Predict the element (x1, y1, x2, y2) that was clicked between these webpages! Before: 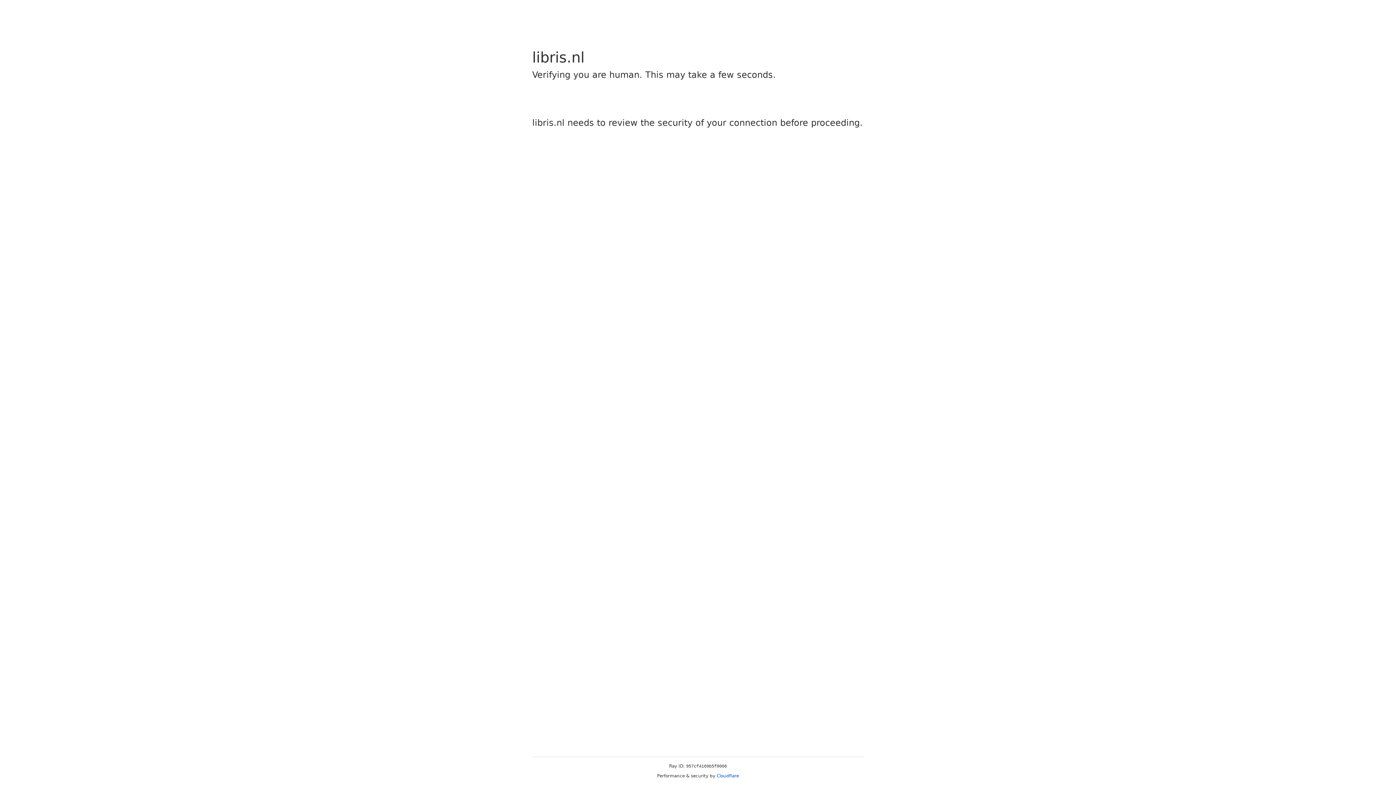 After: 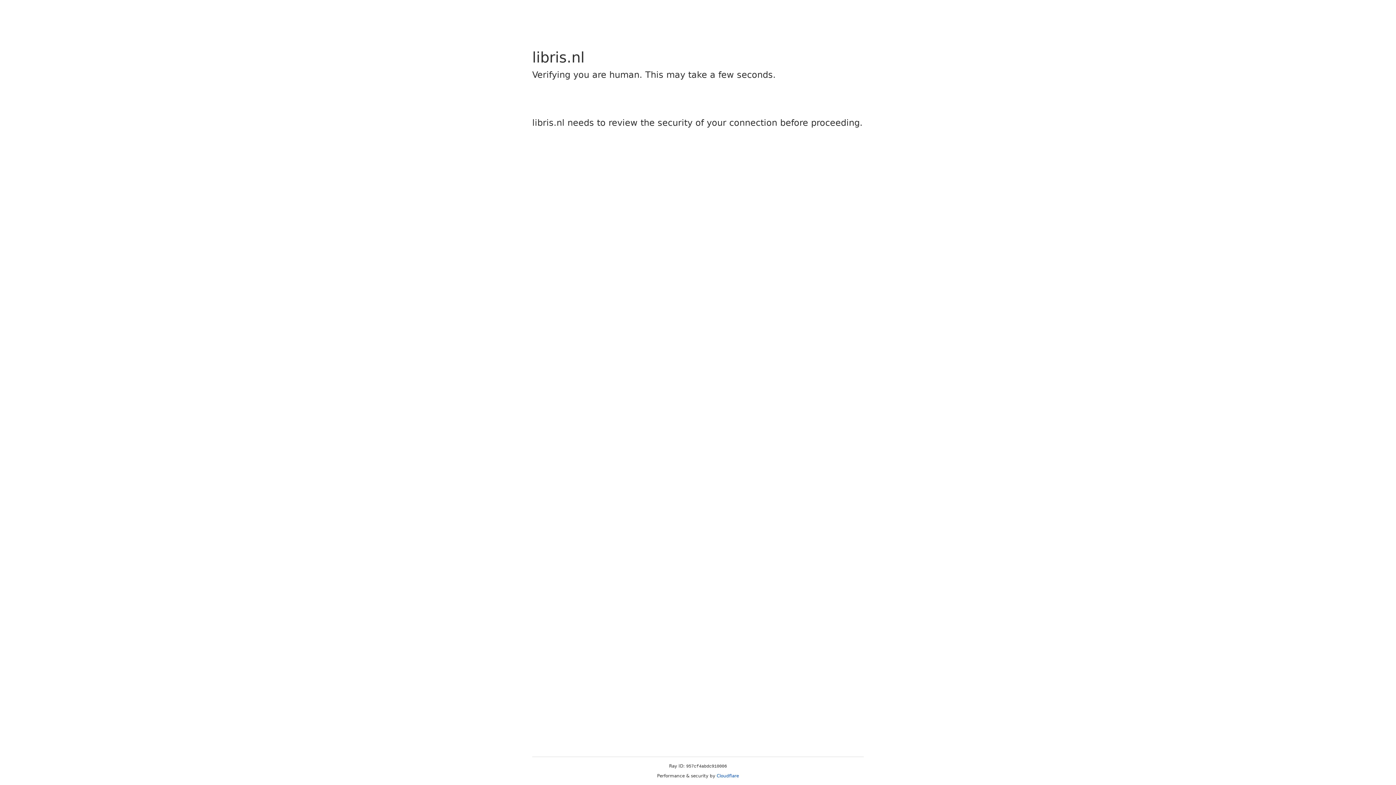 Action: label: Cloudflare bbox: (716, 773, 739, 778)